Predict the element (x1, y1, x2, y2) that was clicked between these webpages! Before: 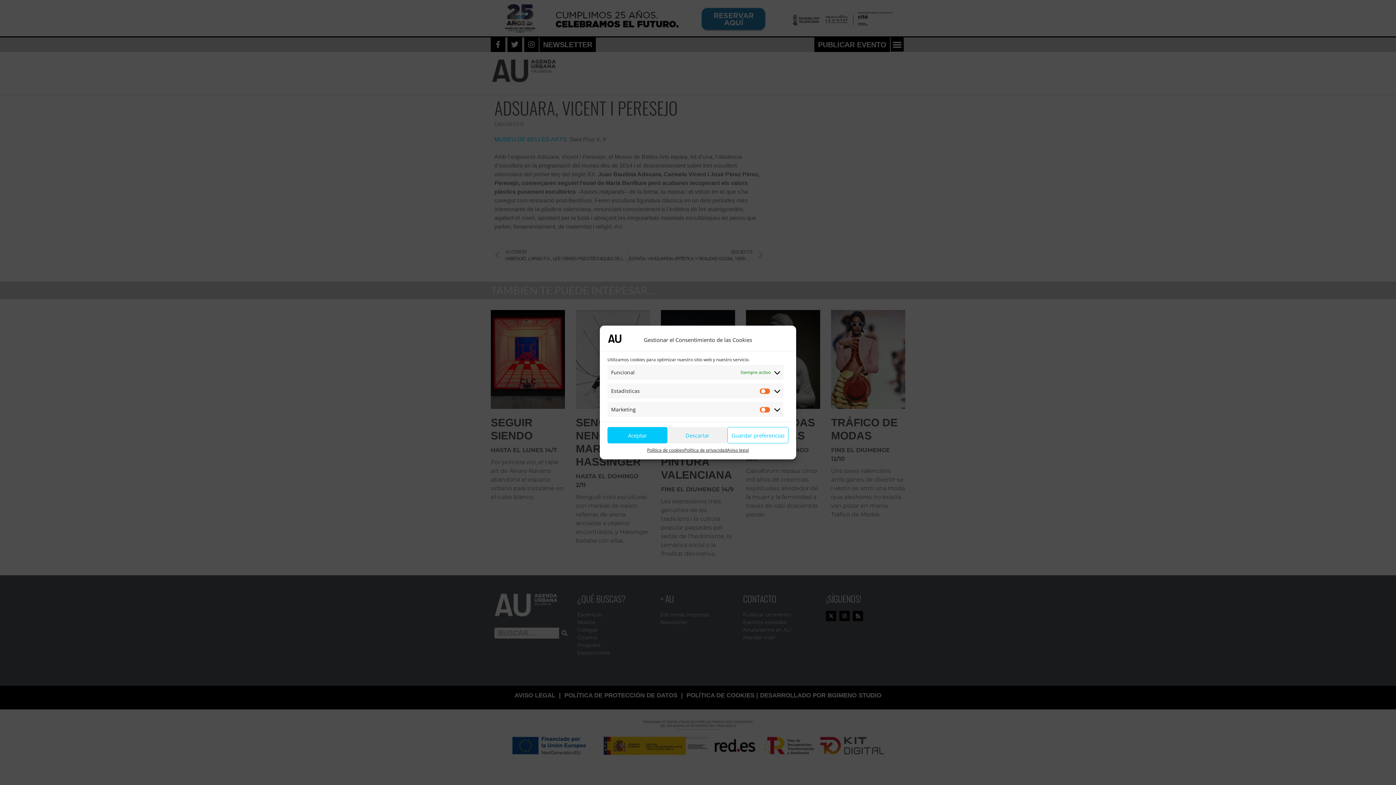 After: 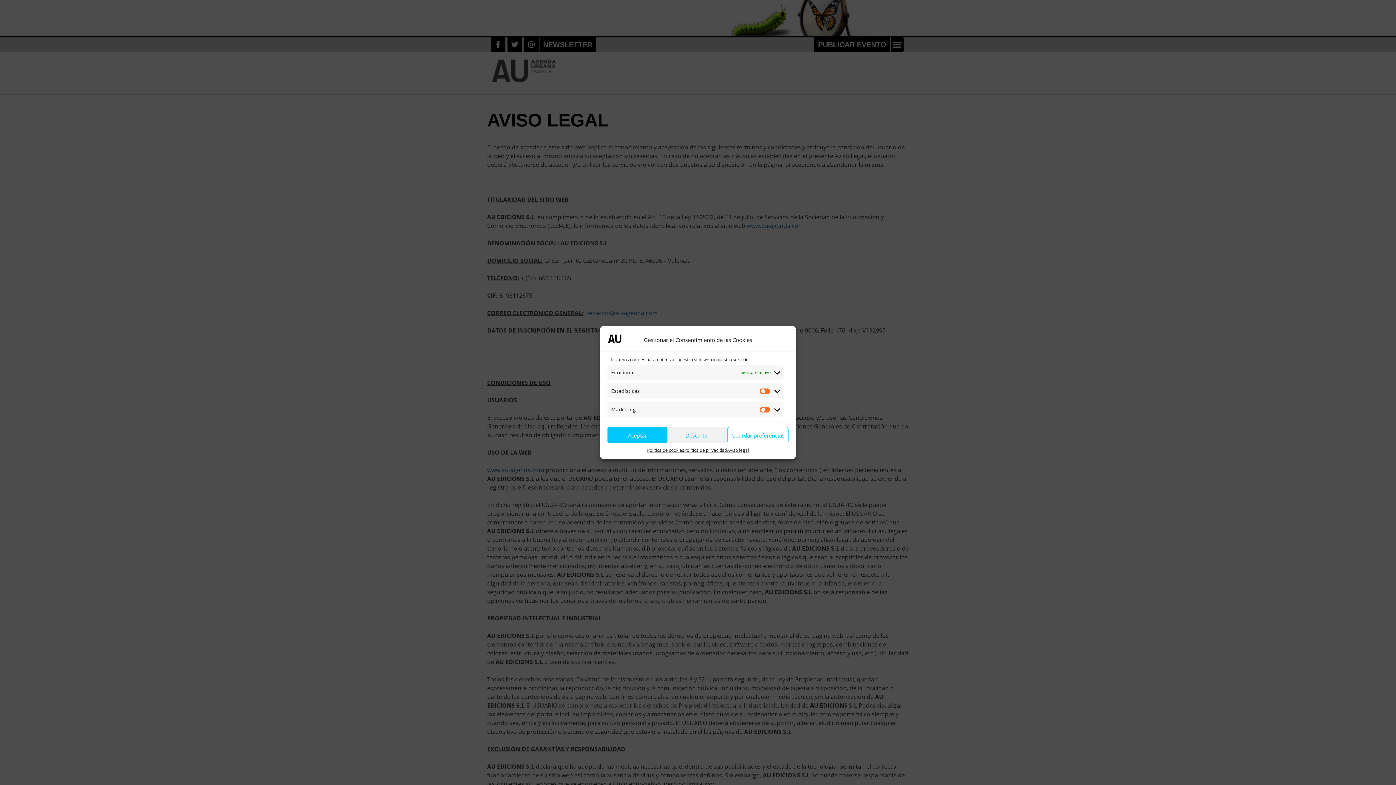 Action: bbox: (727, 447, 749, 453) label: Aviso legal